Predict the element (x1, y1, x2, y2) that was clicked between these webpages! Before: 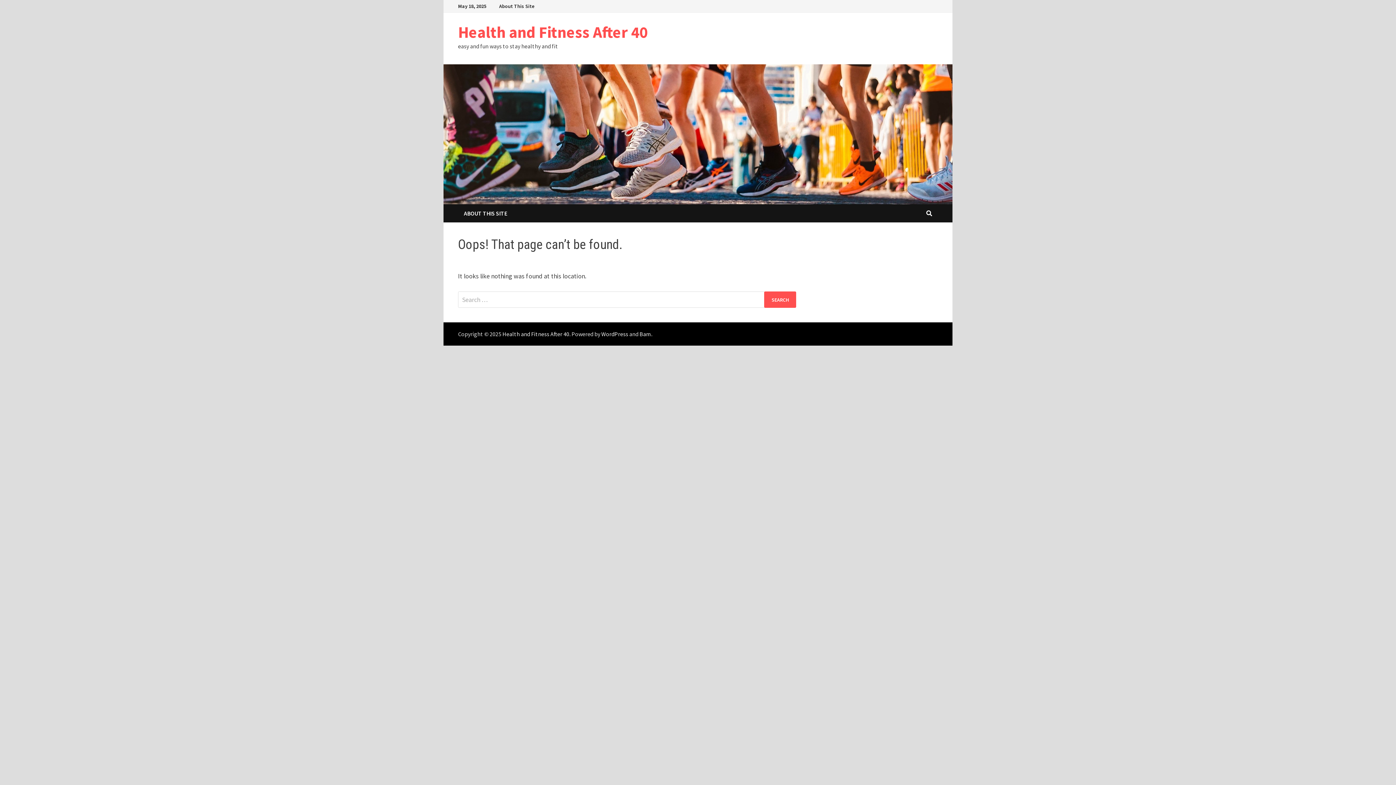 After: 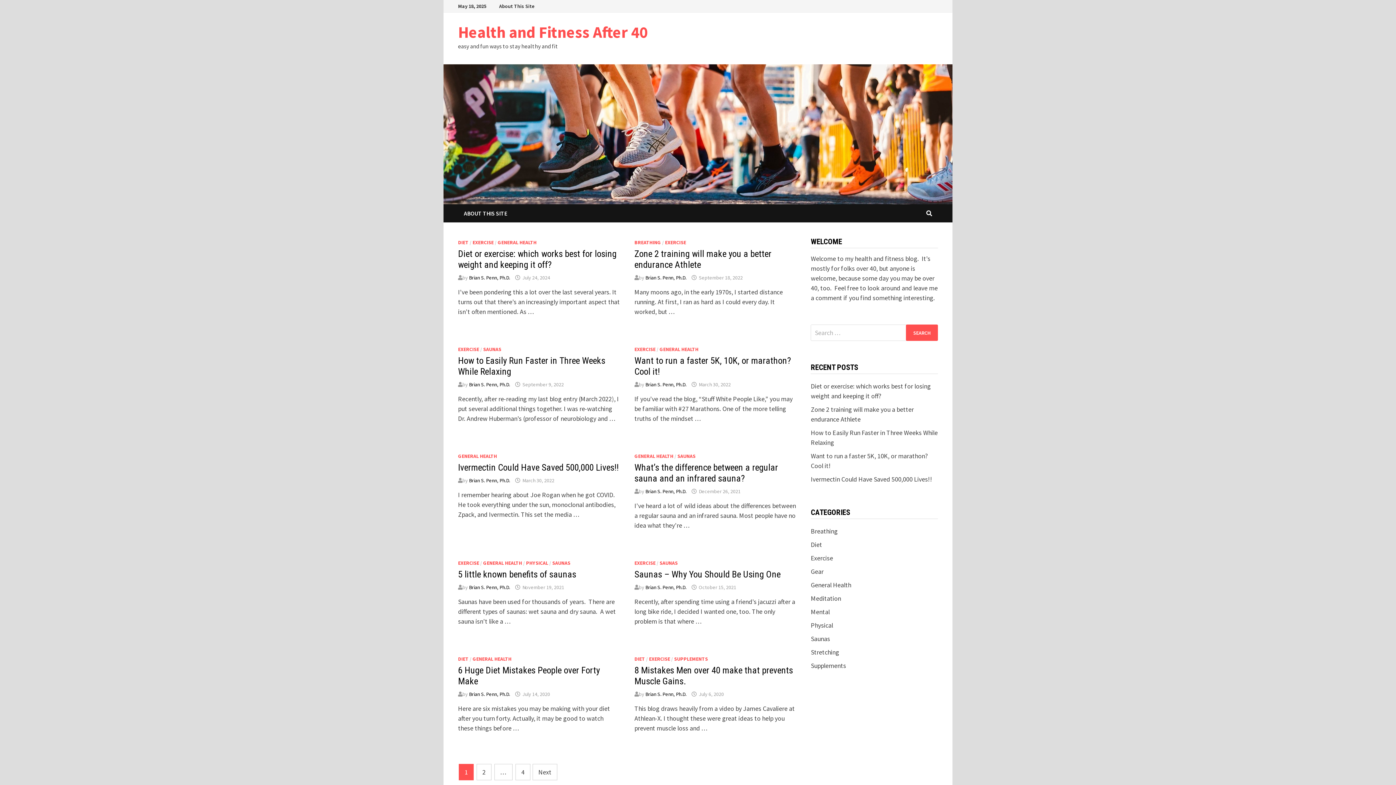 Action: label: Health and Fitness After 40 bbox: (458, 22, 648, 42)